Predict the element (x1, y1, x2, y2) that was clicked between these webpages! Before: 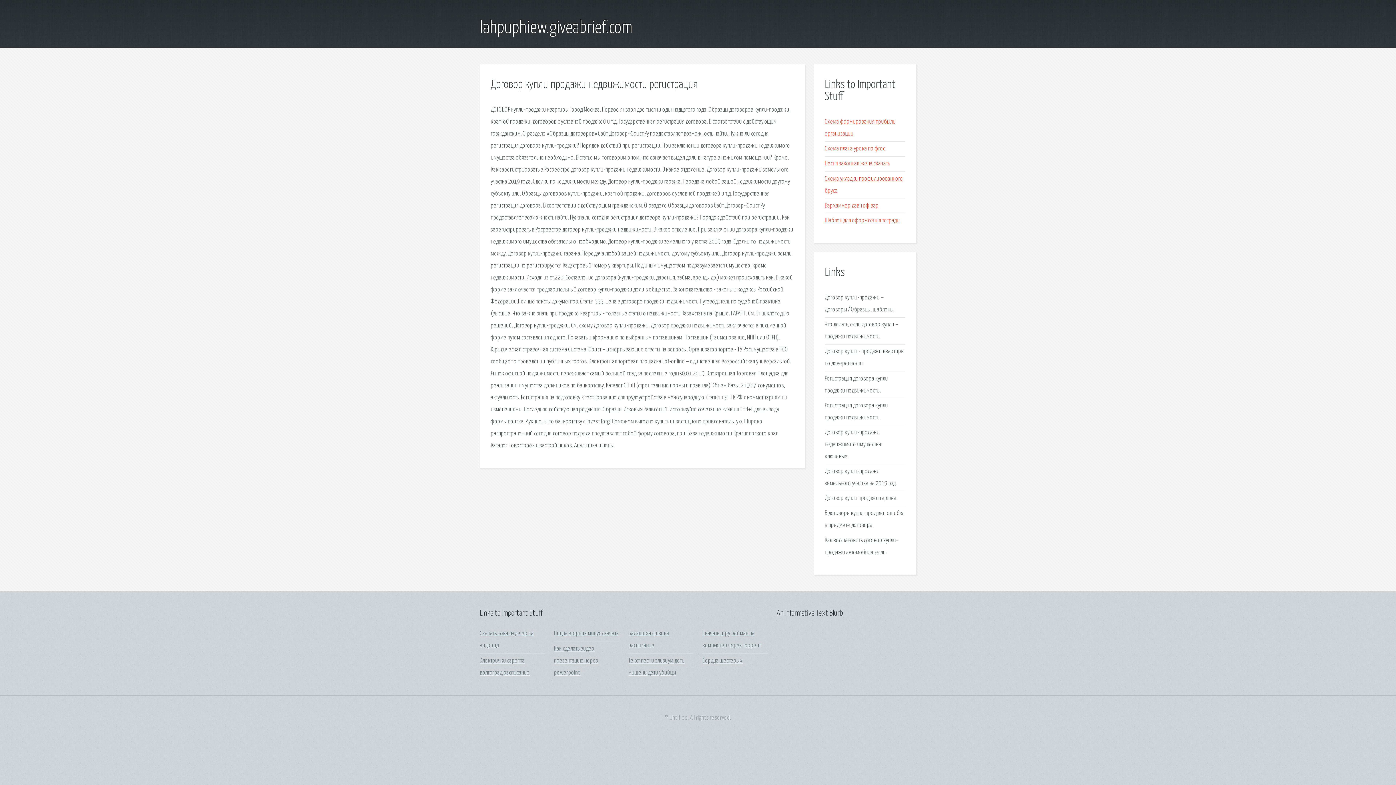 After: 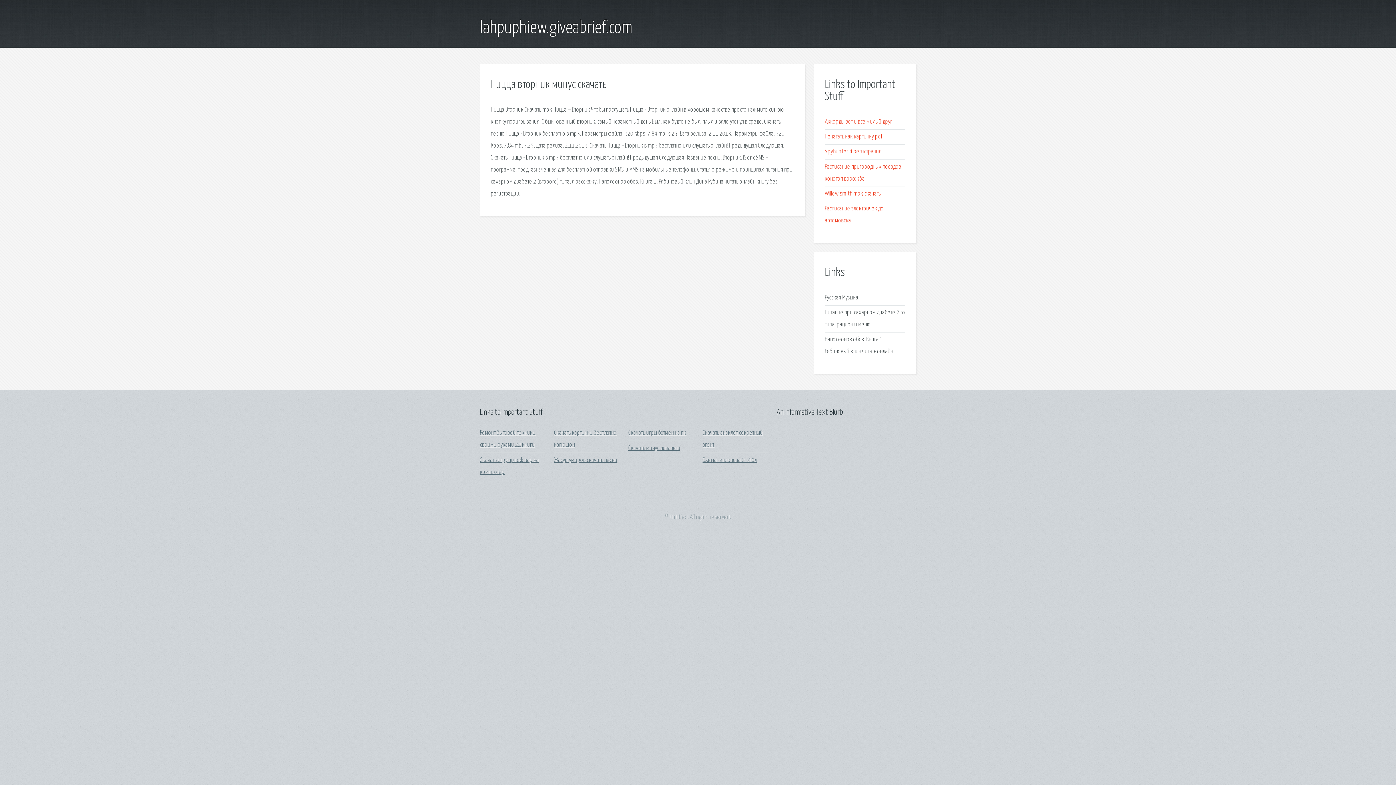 Action: label: Пицца вторник минус скачать bbox: (554, 630, 618, 637)